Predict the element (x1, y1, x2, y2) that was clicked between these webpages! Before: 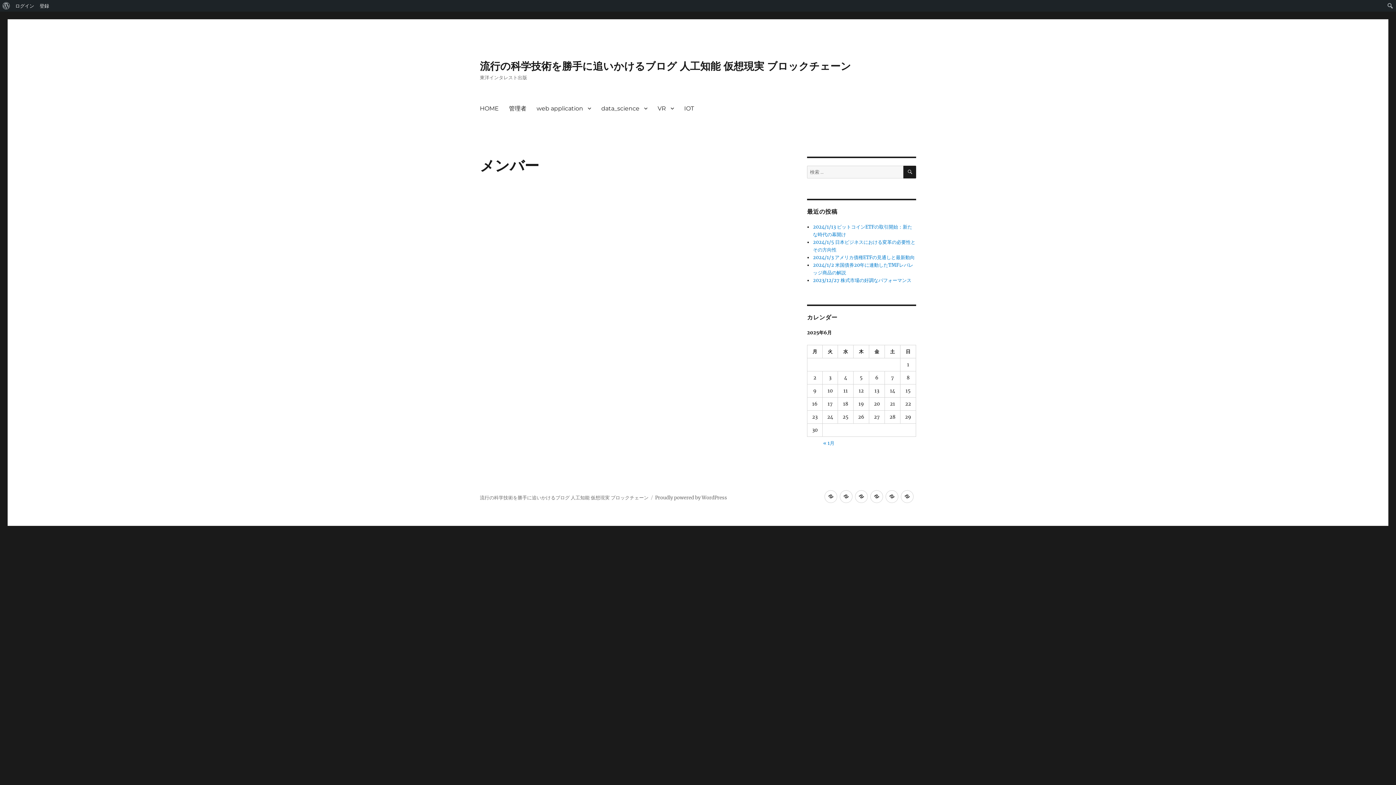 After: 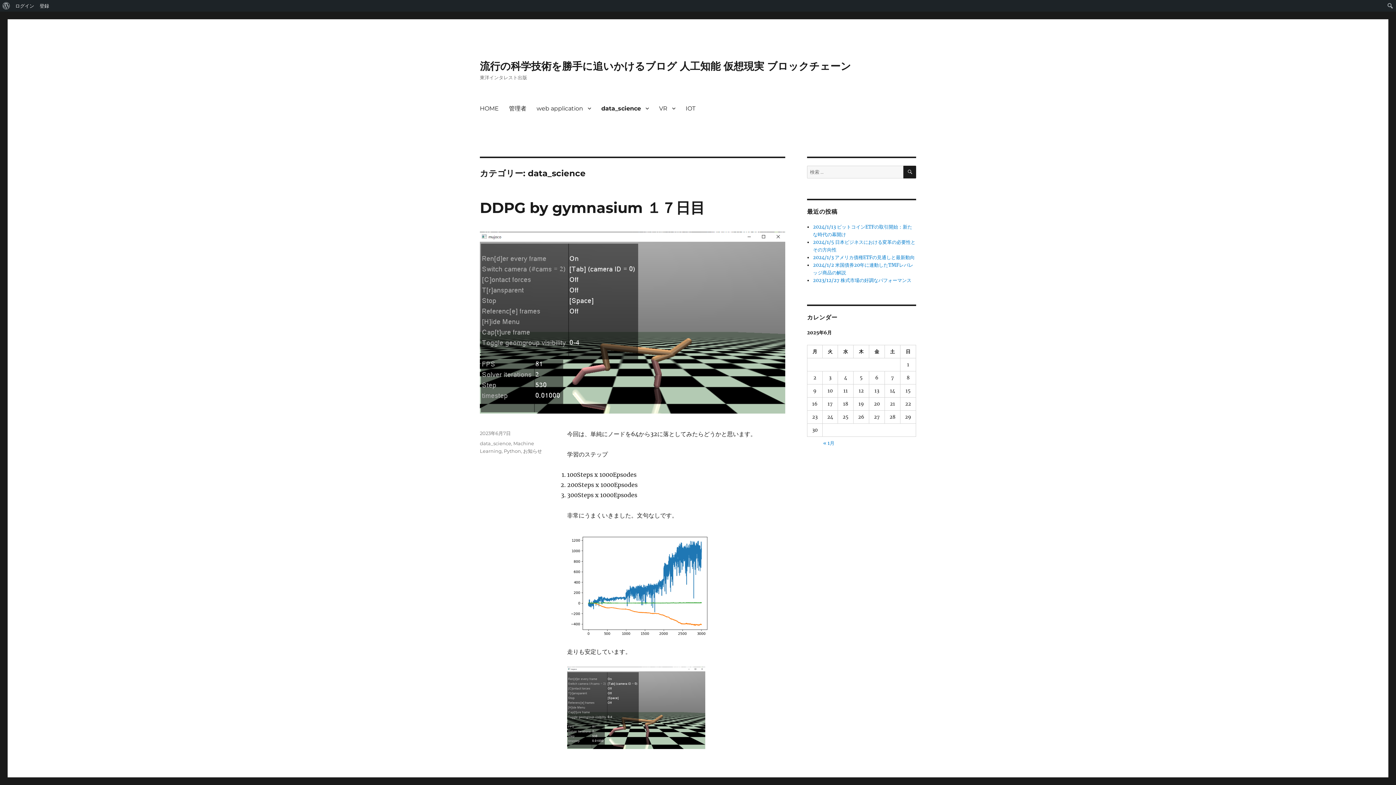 Action: bbox: (870, 490, 883, 503) label: data_science